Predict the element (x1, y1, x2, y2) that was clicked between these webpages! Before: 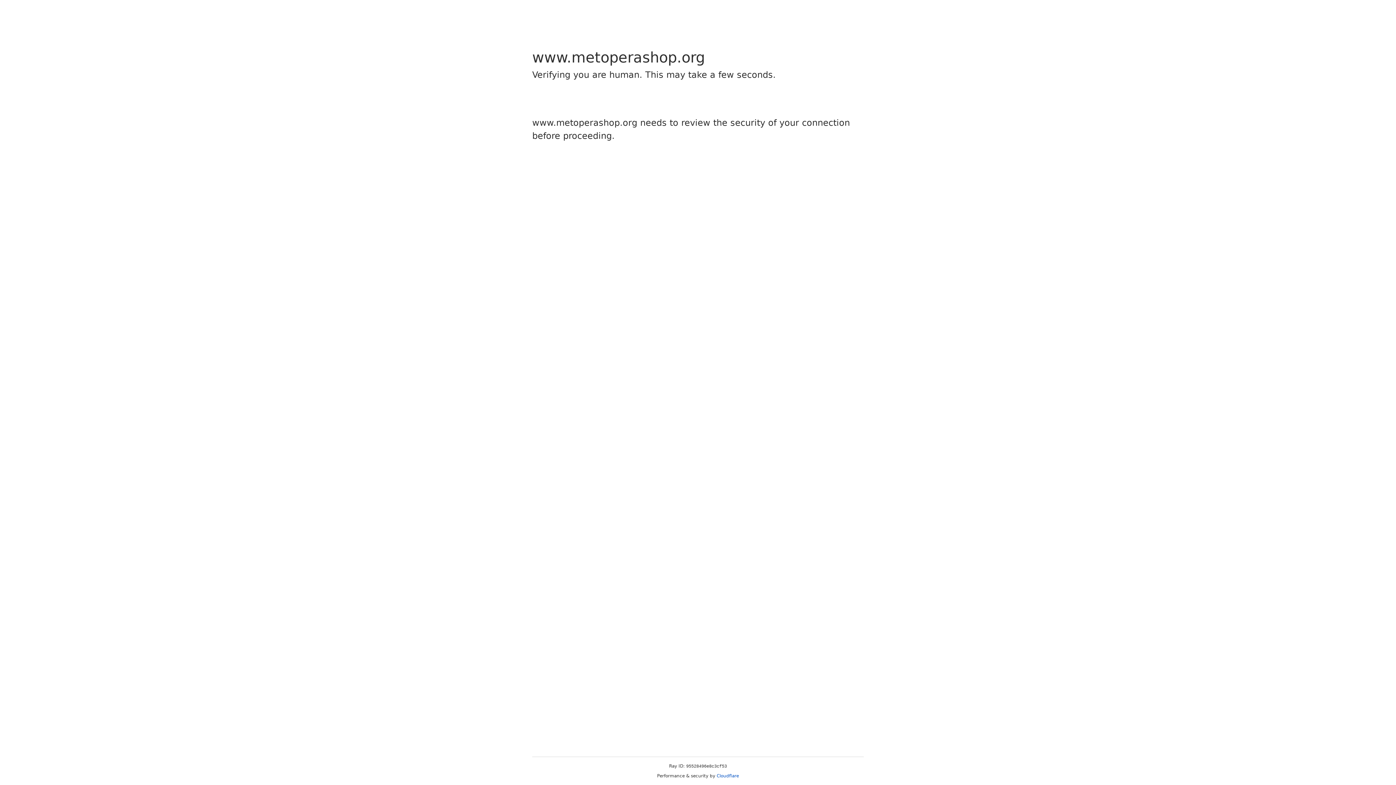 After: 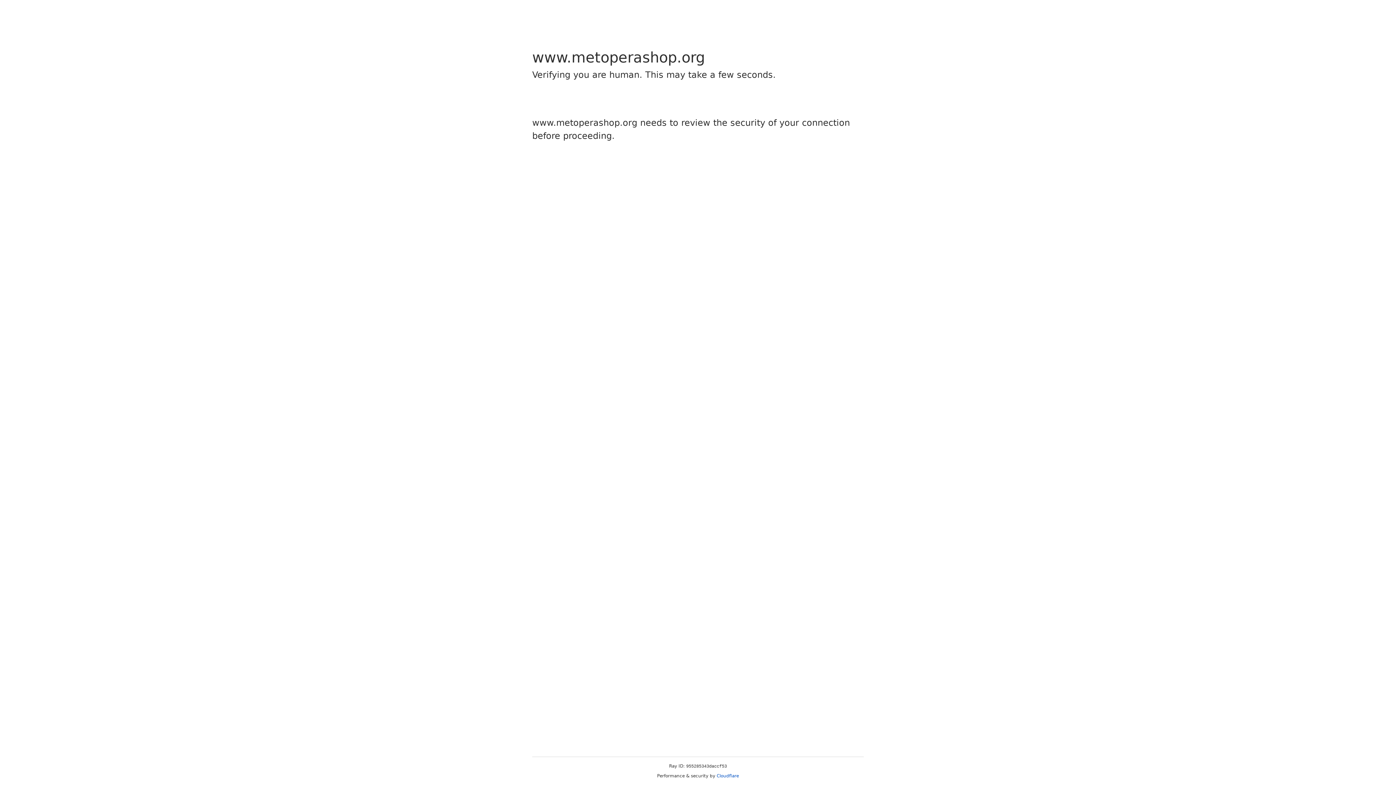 Action: label: Cloudflare bbox: (716, 773, 739, 778)